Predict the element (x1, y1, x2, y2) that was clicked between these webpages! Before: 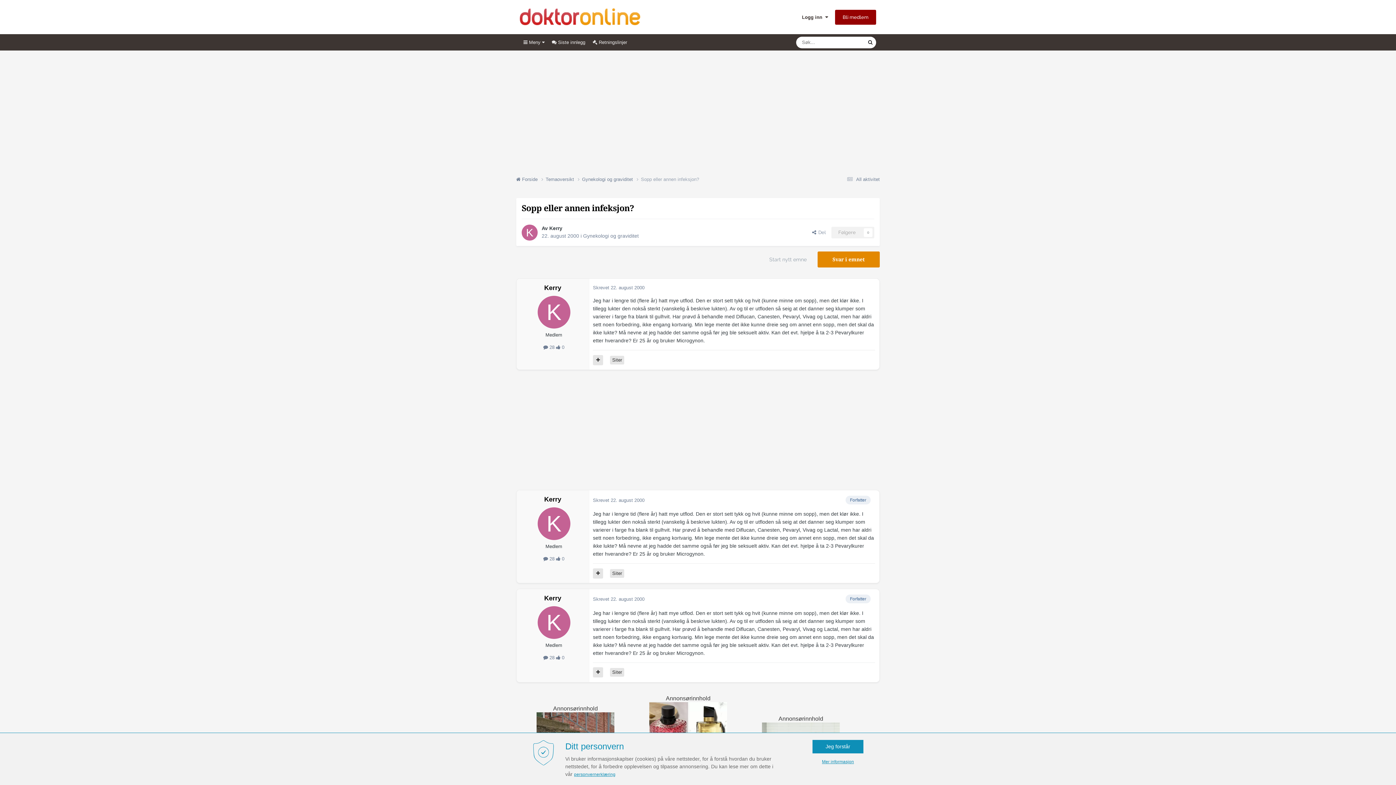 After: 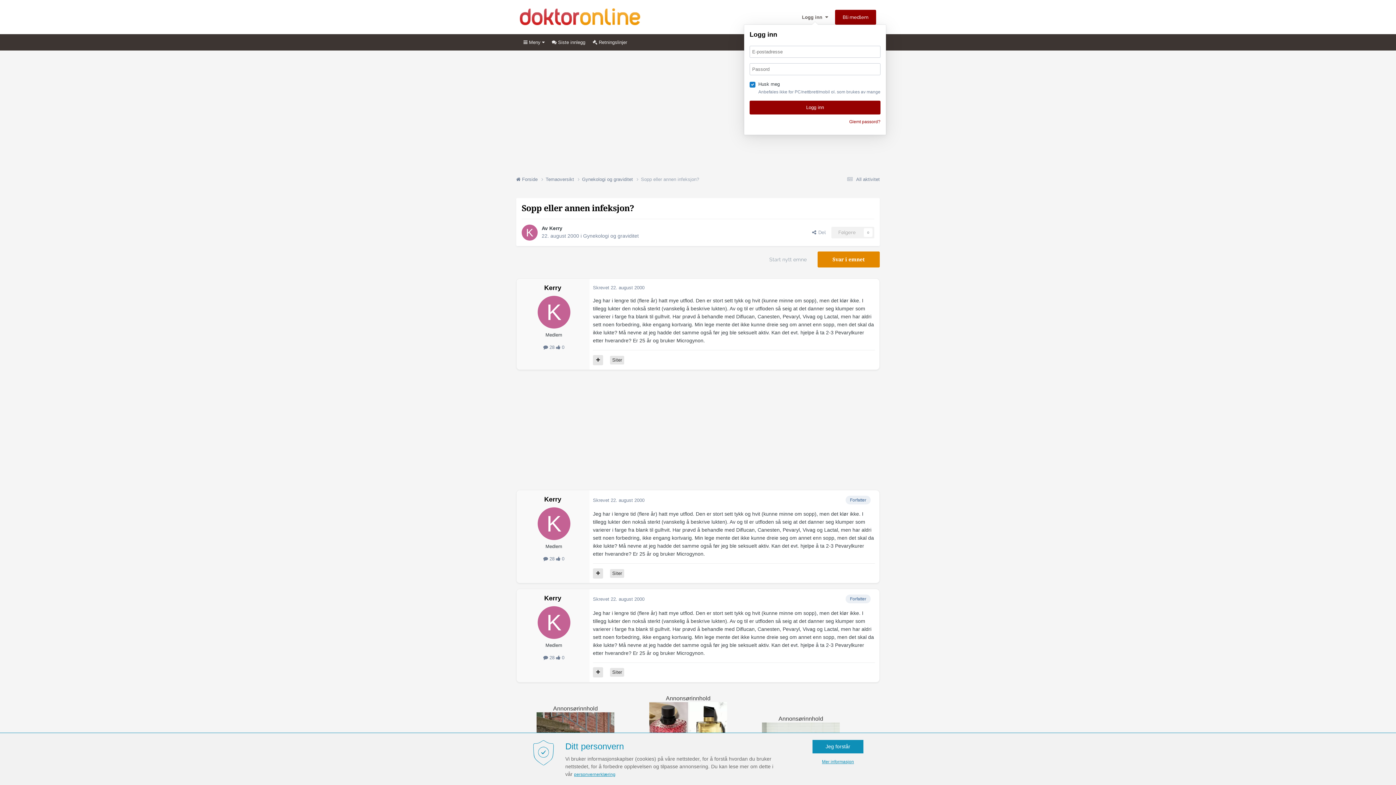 Action: label: Logg inn   bbox: (802, 14, 828, 19)